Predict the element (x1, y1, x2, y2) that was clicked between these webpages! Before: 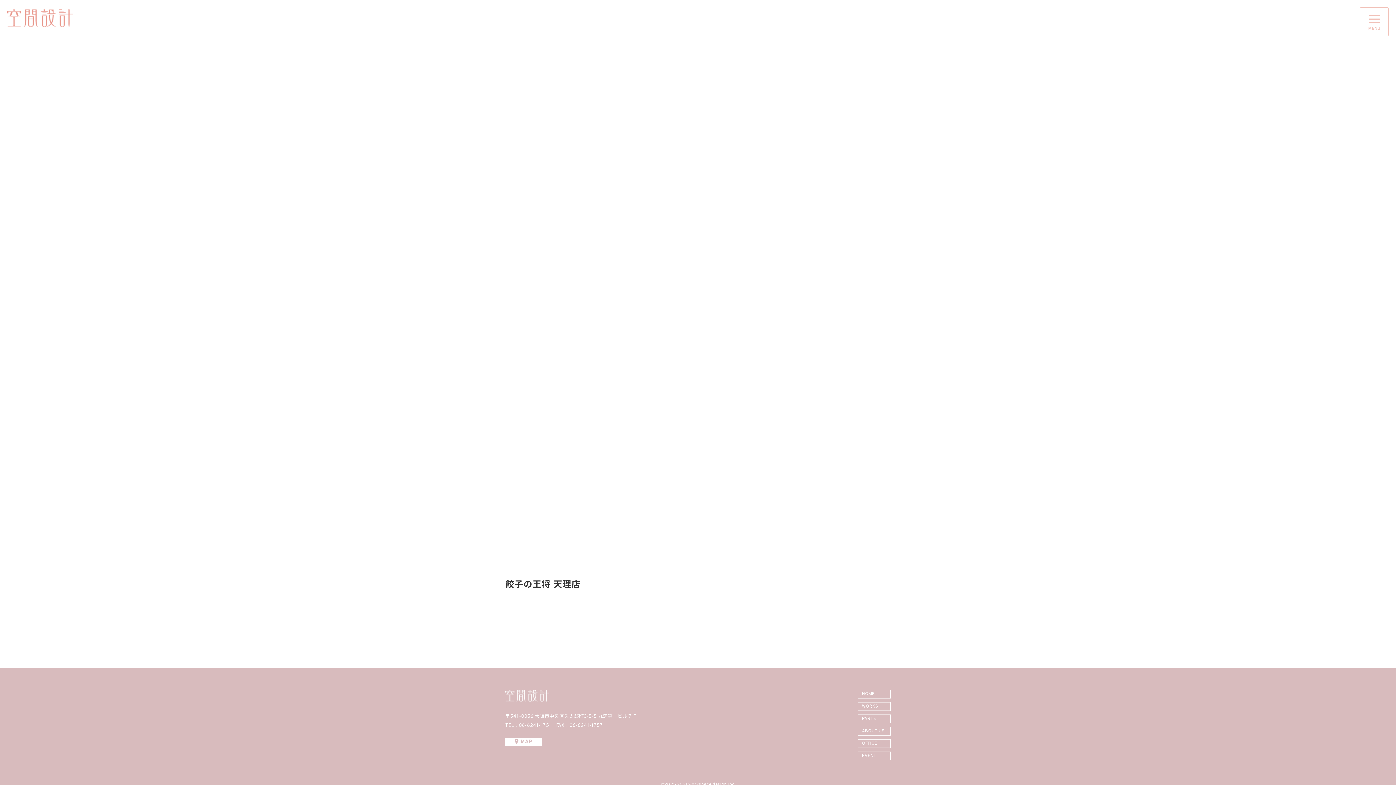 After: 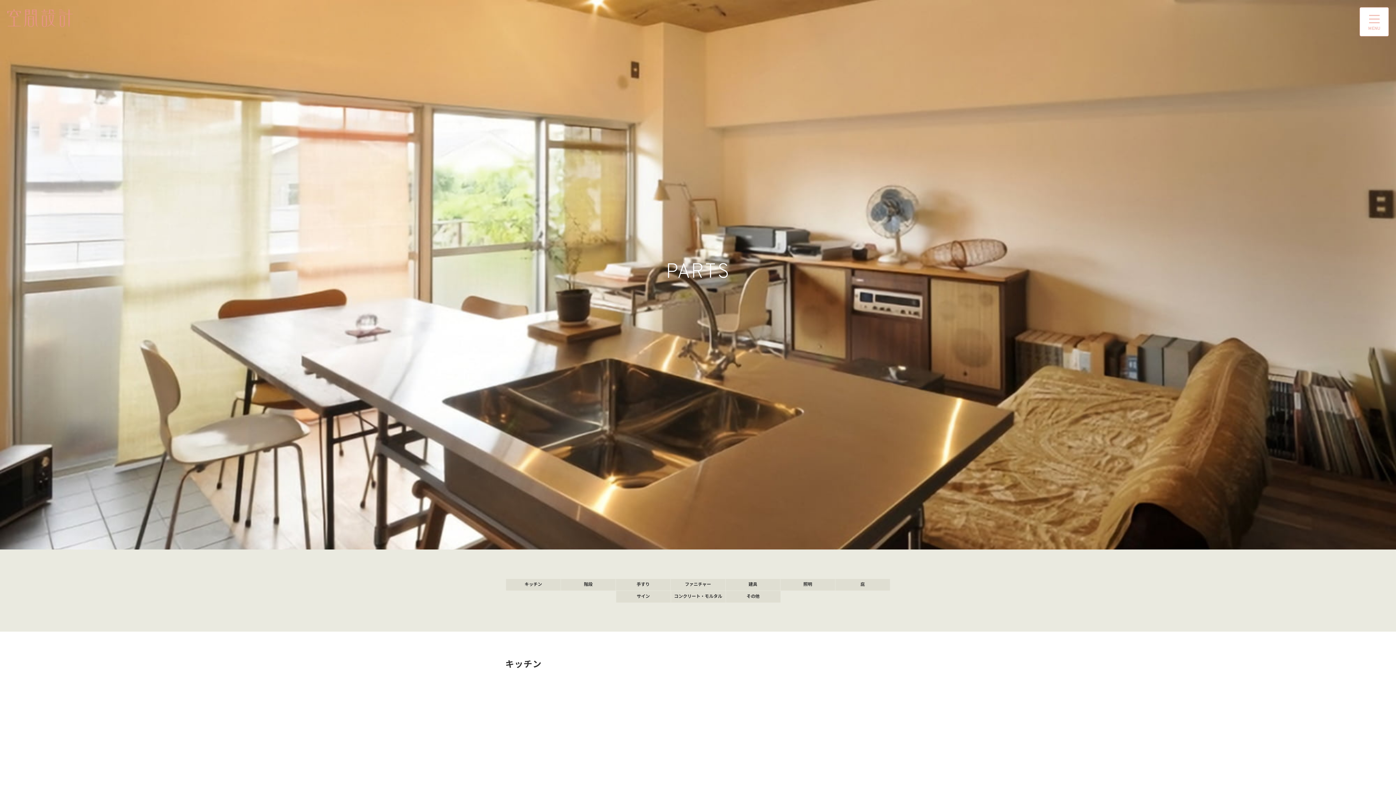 Action: bbox: (858, 714, 890, 723) label: PARTS